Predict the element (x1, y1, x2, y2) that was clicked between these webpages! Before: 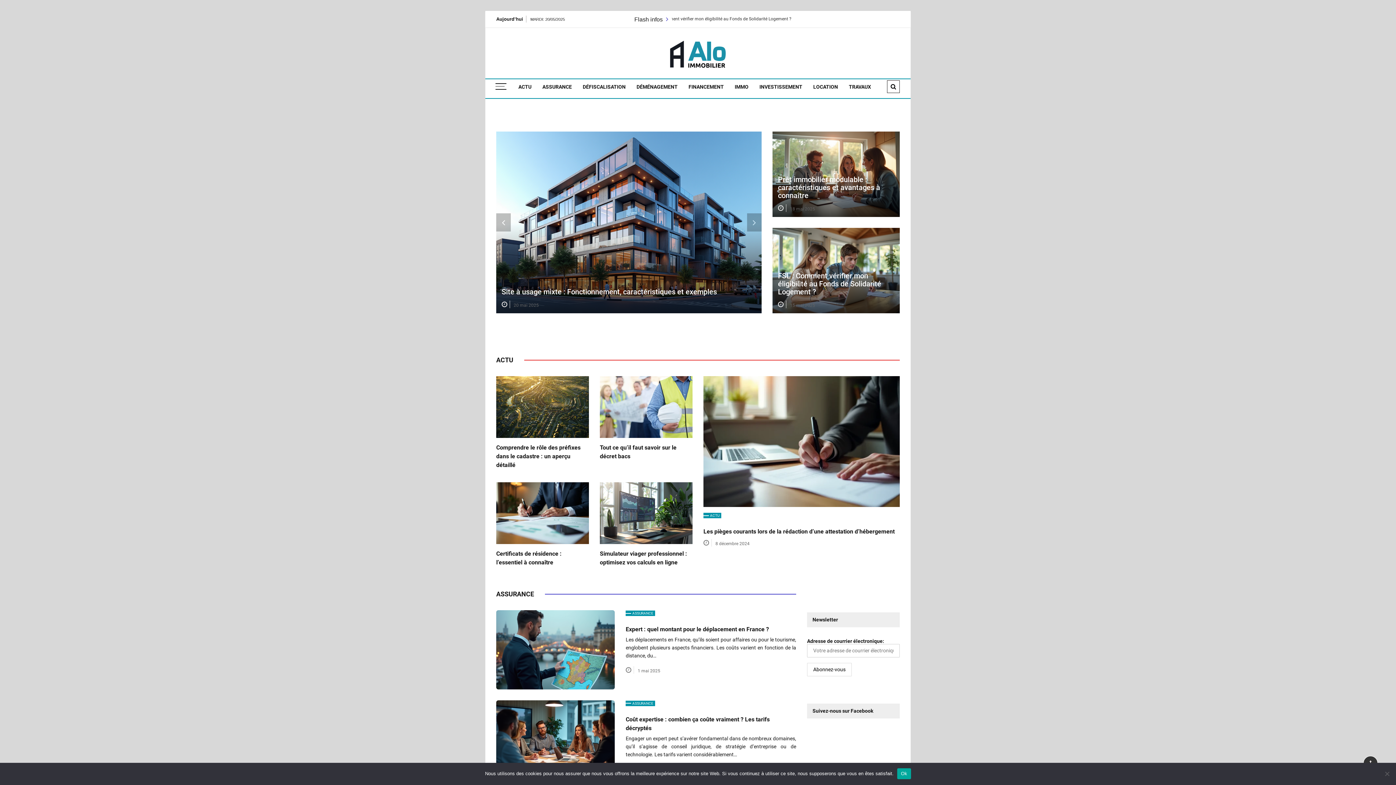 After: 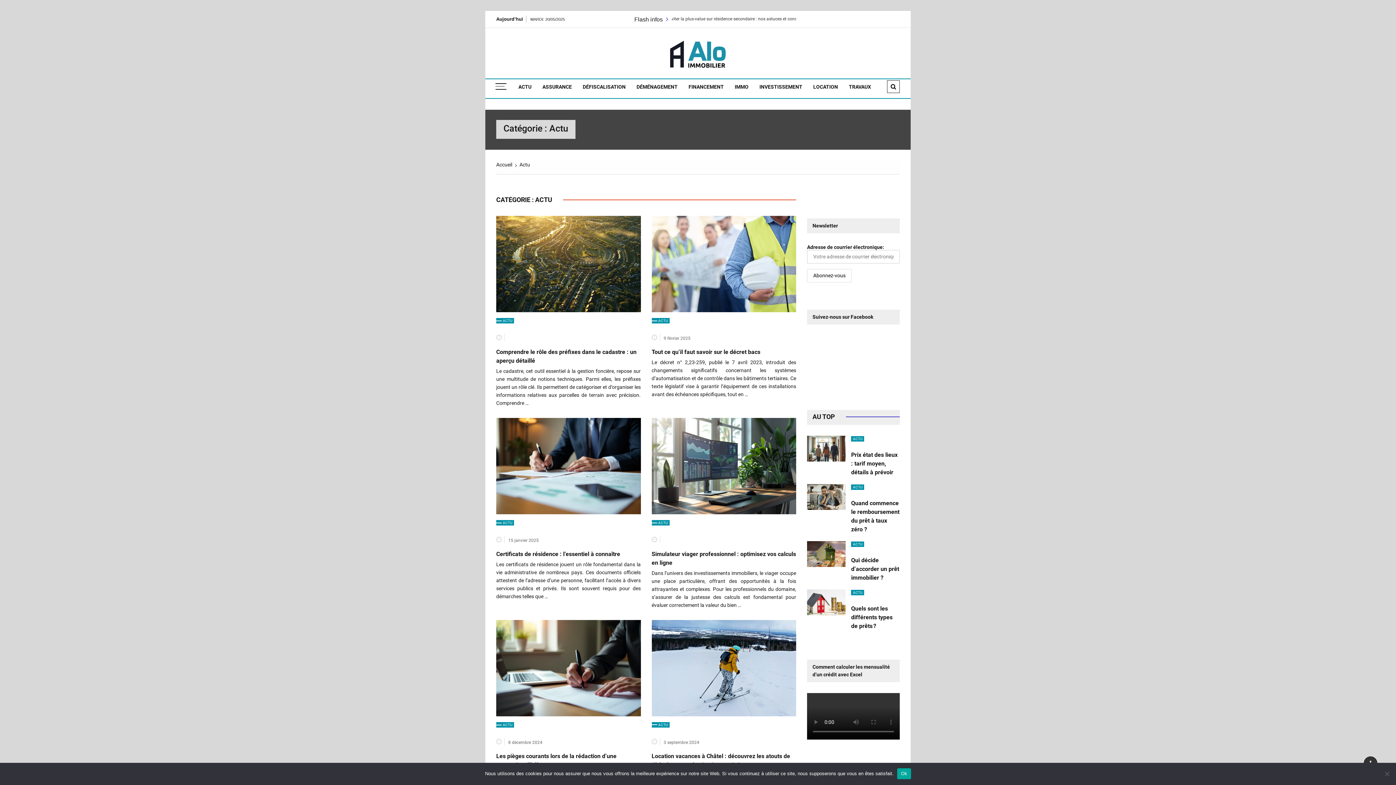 Action: label: ACTU bbox: (513, 79, 537, 94)